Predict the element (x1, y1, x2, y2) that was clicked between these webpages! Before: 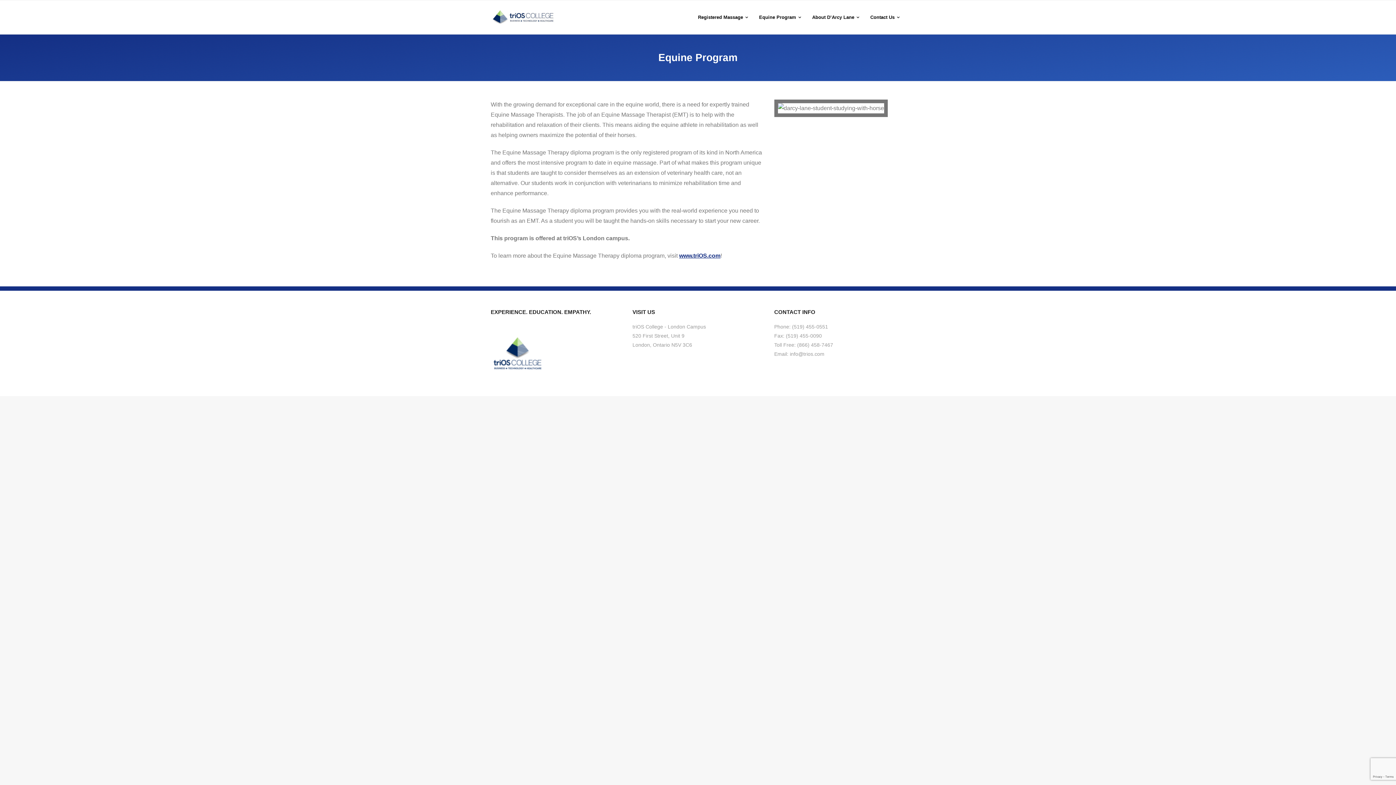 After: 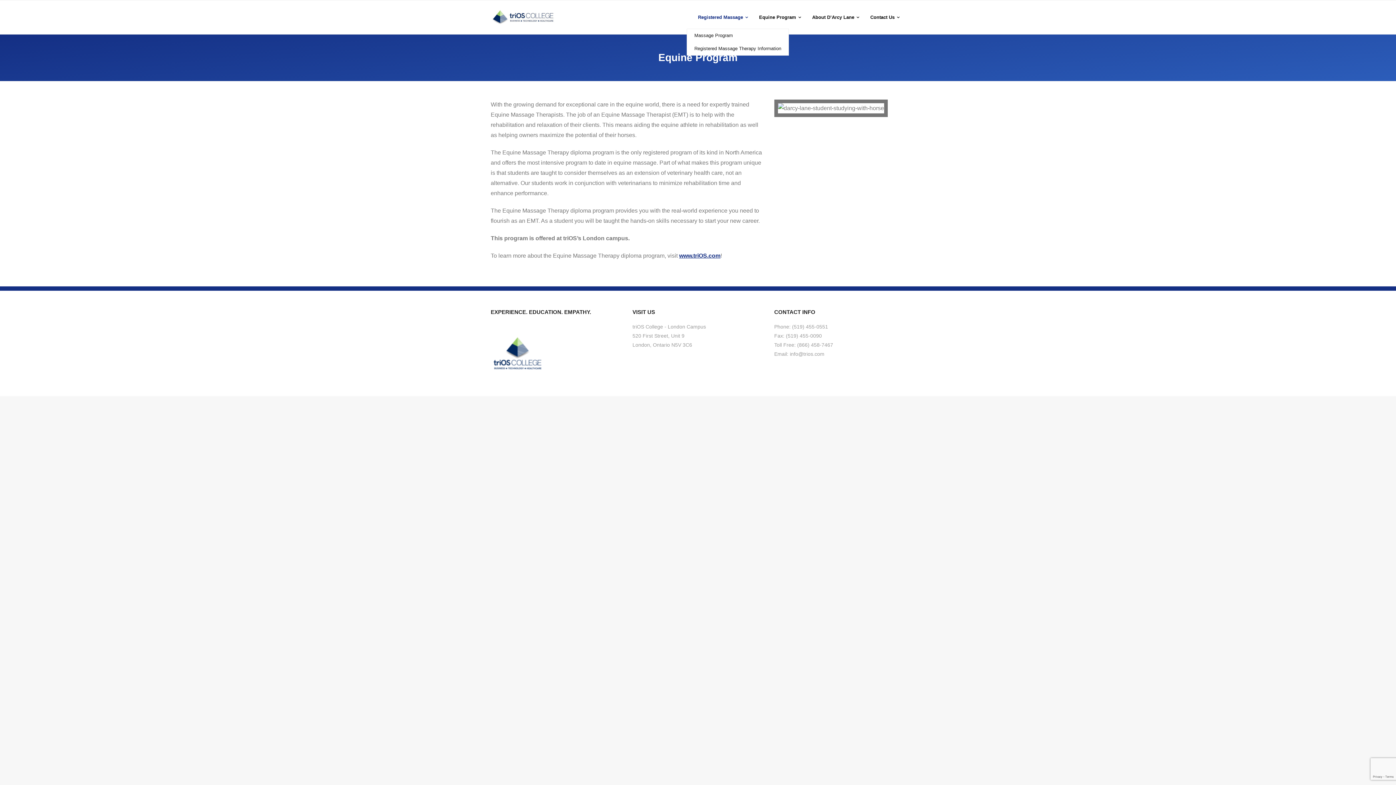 Action: bbox: (692, 0, 753, 34) label: Registered Massage